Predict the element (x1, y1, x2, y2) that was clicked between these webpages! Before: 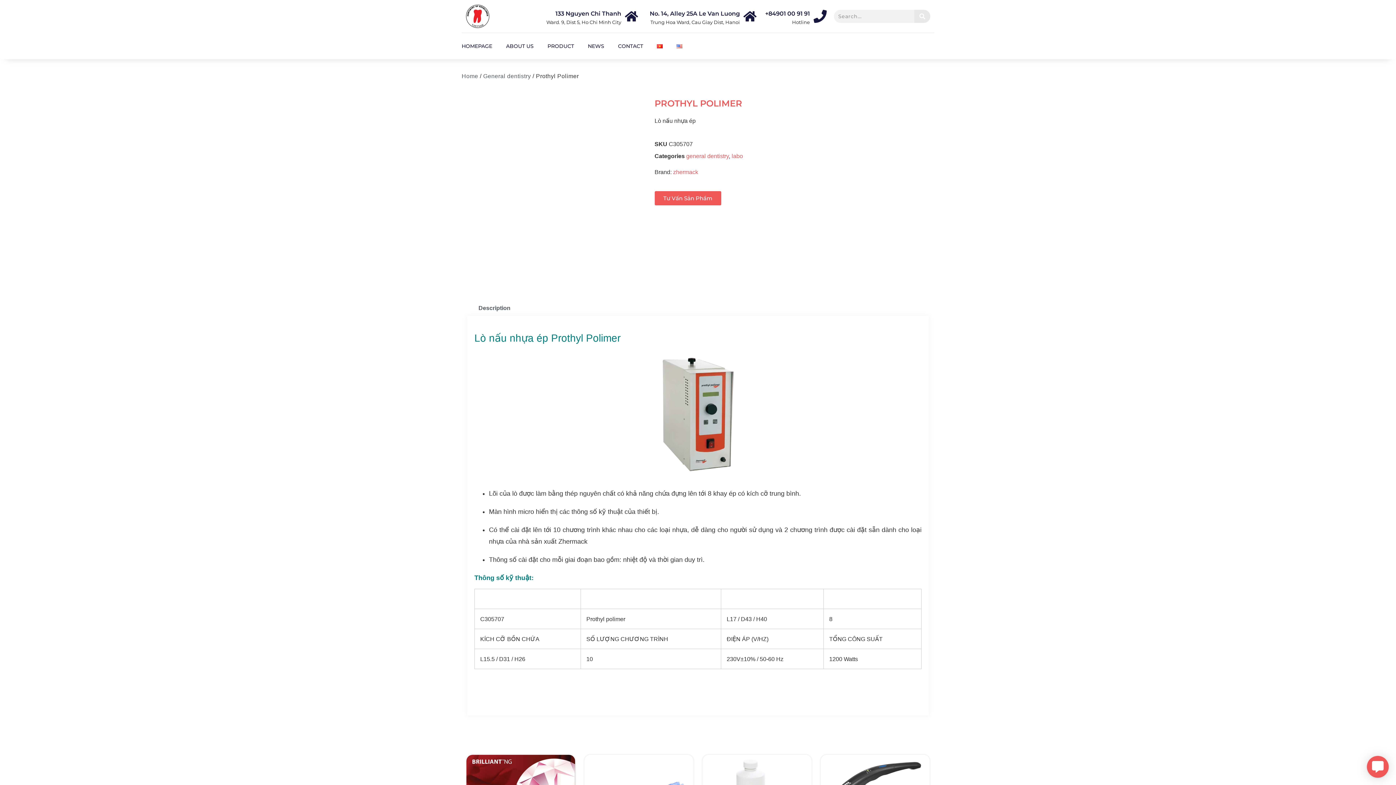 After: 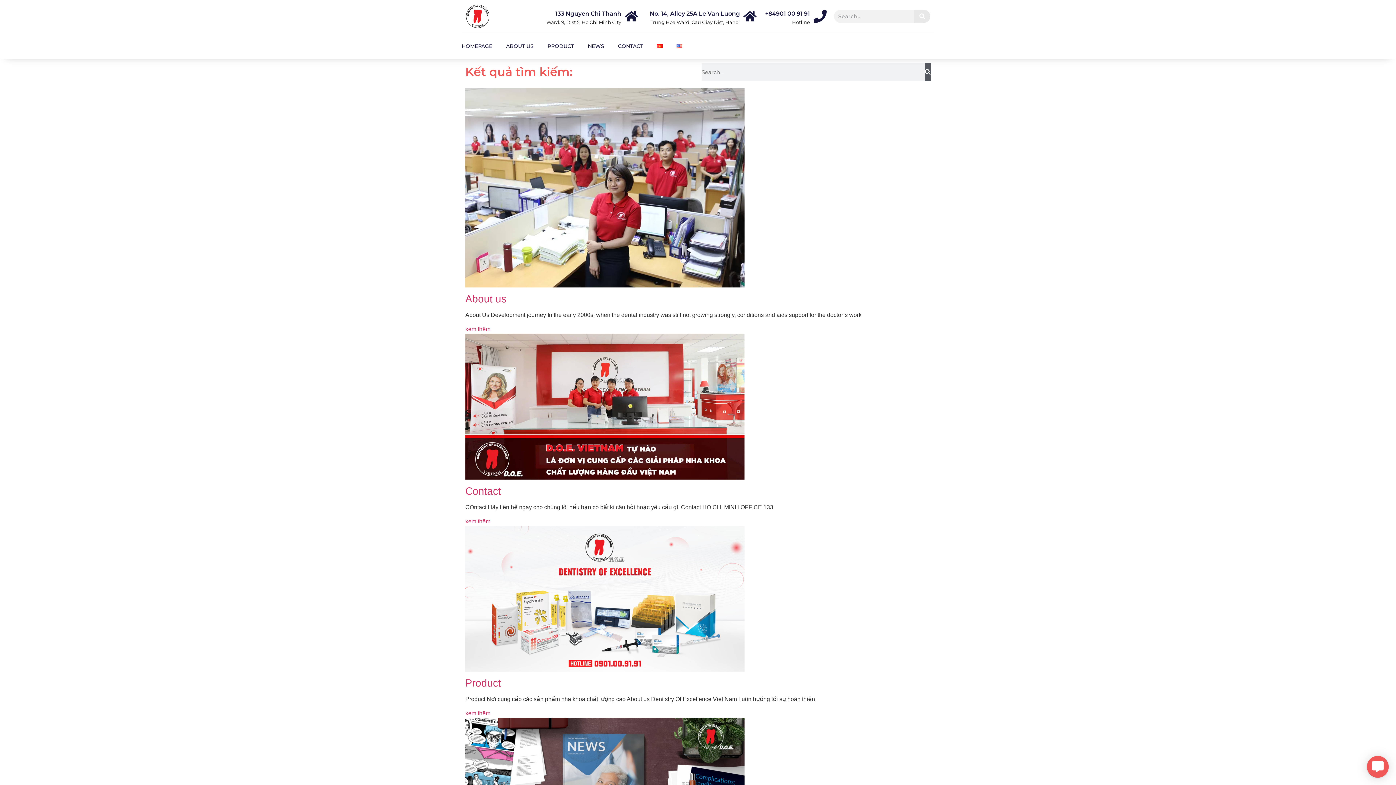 Action: bbox: (914, 9, 930, 22) label: Search